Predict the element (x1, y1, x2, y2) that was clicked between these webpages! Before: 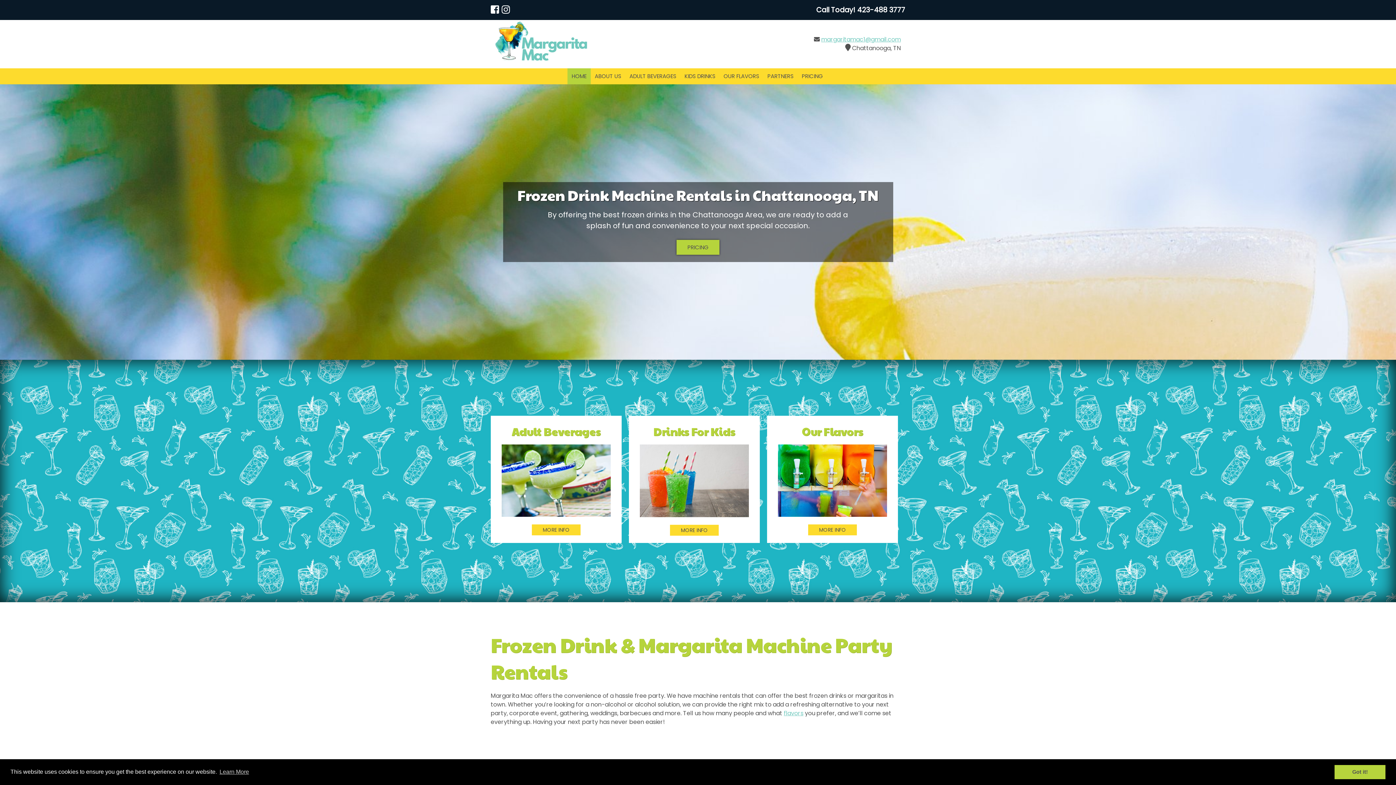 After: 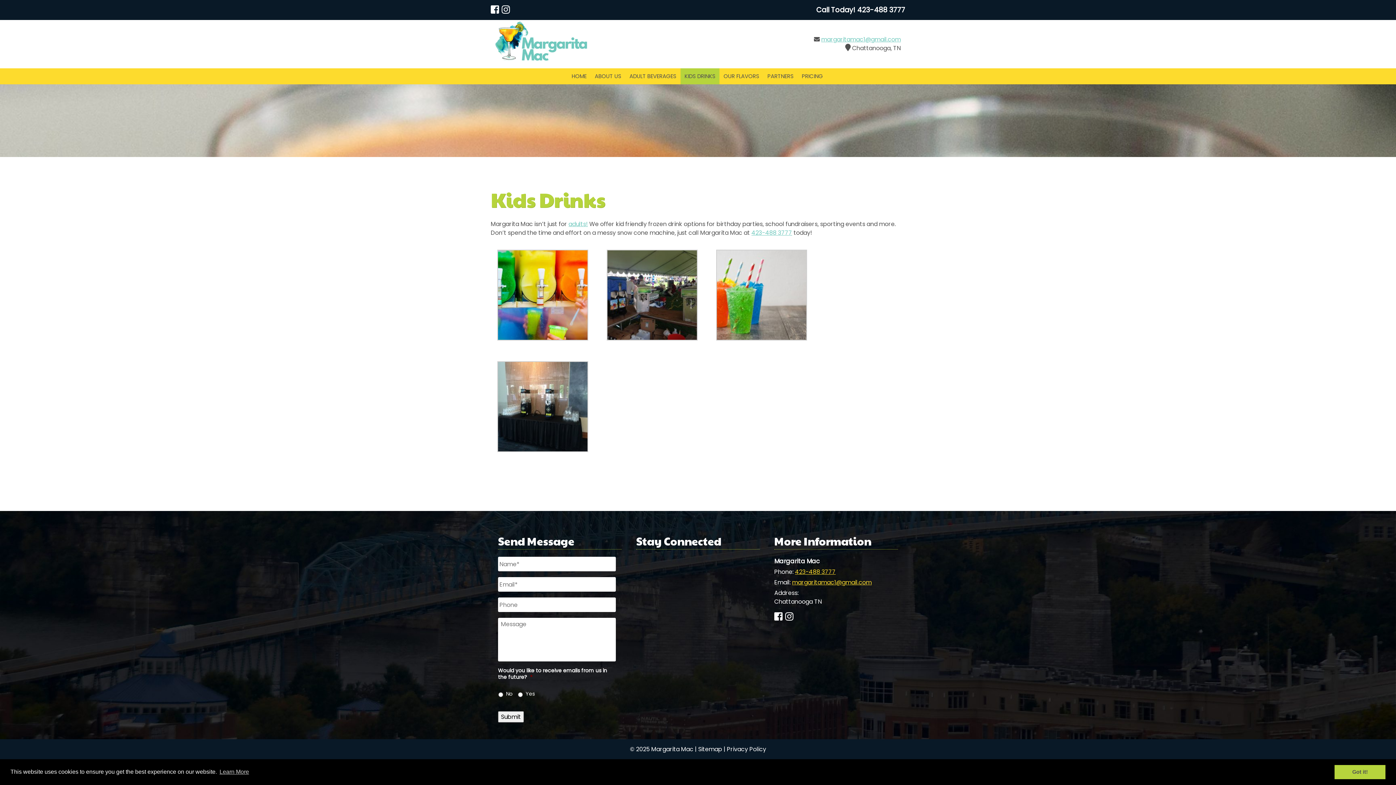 Action: bbox: (680, 68, 719, 84) label: KIDS DRINKS